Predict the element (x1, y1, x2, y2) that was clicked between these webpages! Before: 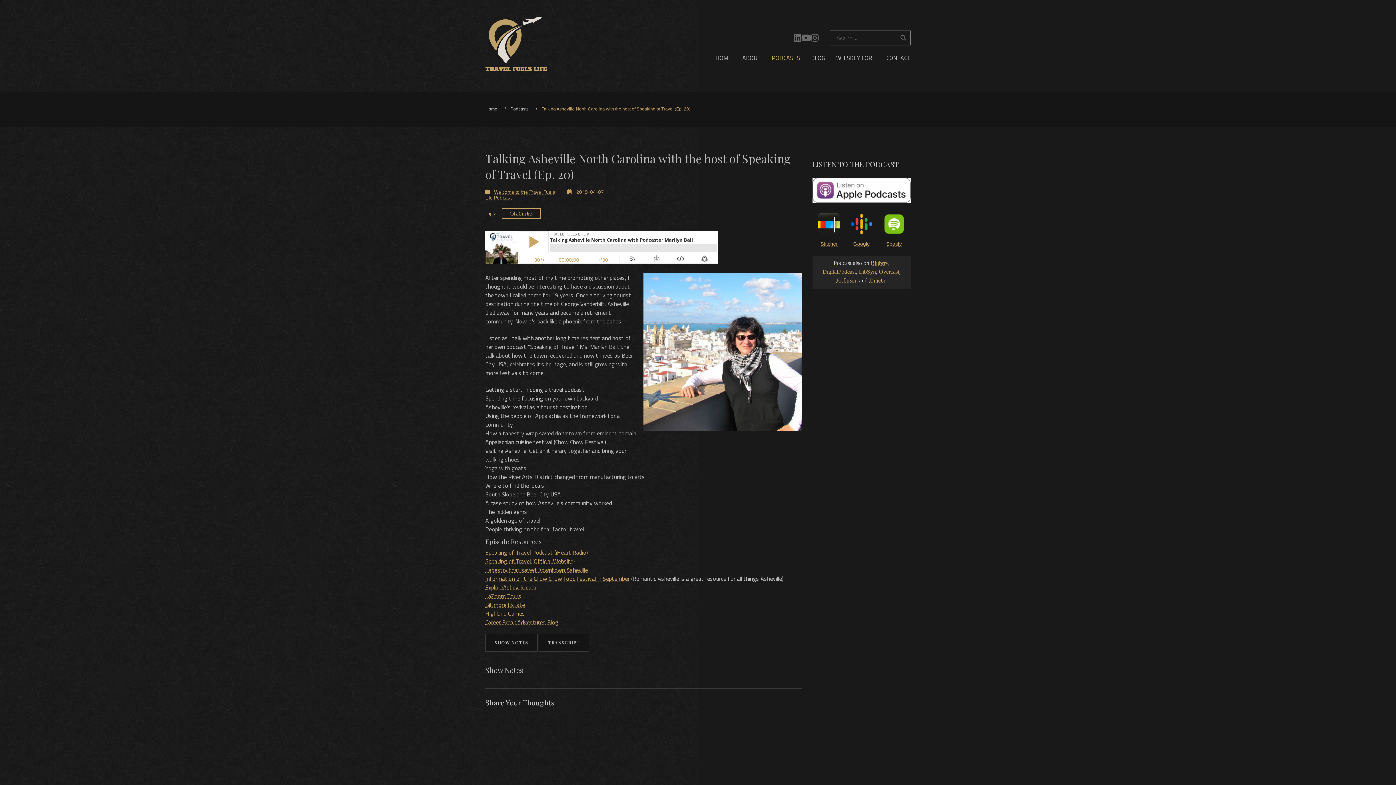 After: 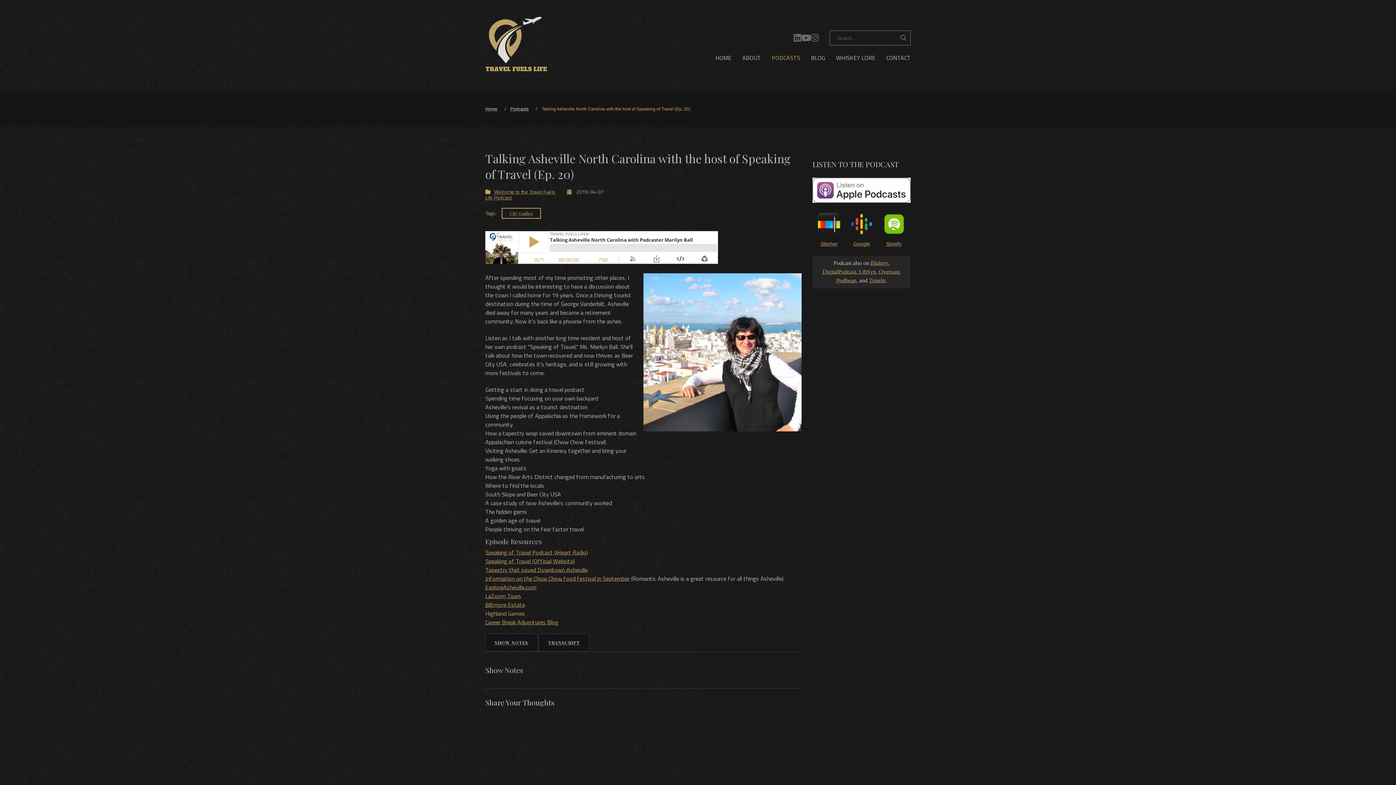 Action: label: Highland Games bbox: (485, 609, 525, 618)